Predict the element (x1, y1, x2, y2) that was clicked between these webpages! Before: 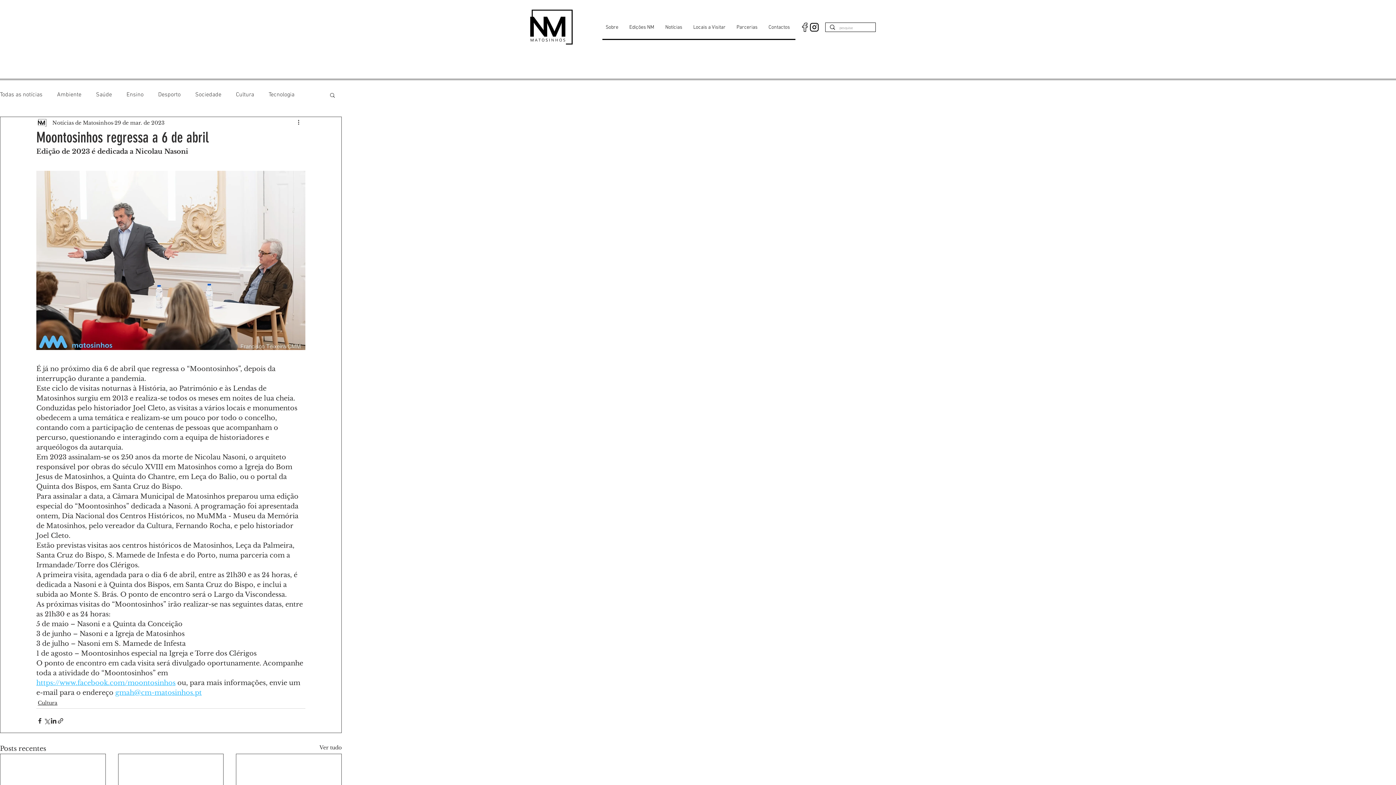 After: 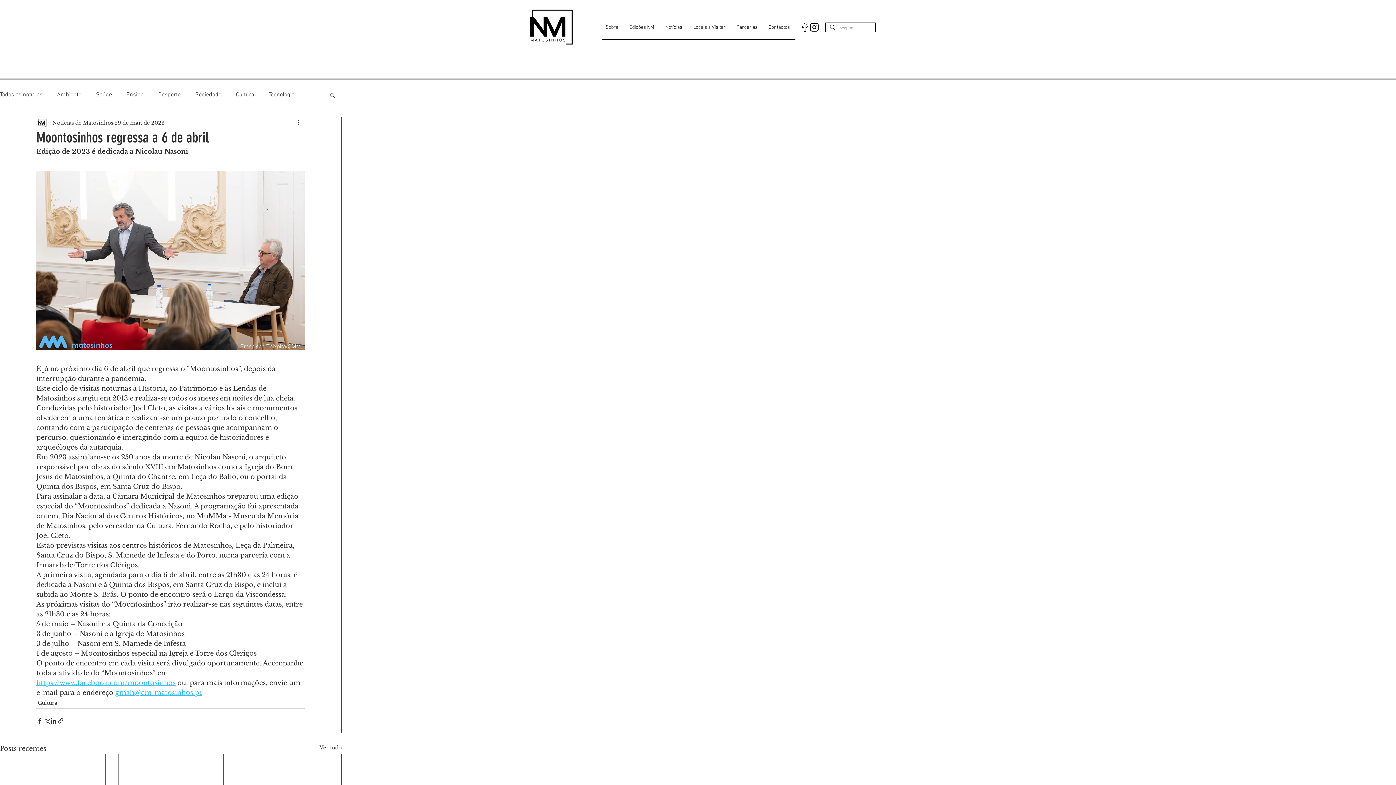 Action: bbox: (115, 689, 201, 697) label: gmah@cm-matosinhos.pt